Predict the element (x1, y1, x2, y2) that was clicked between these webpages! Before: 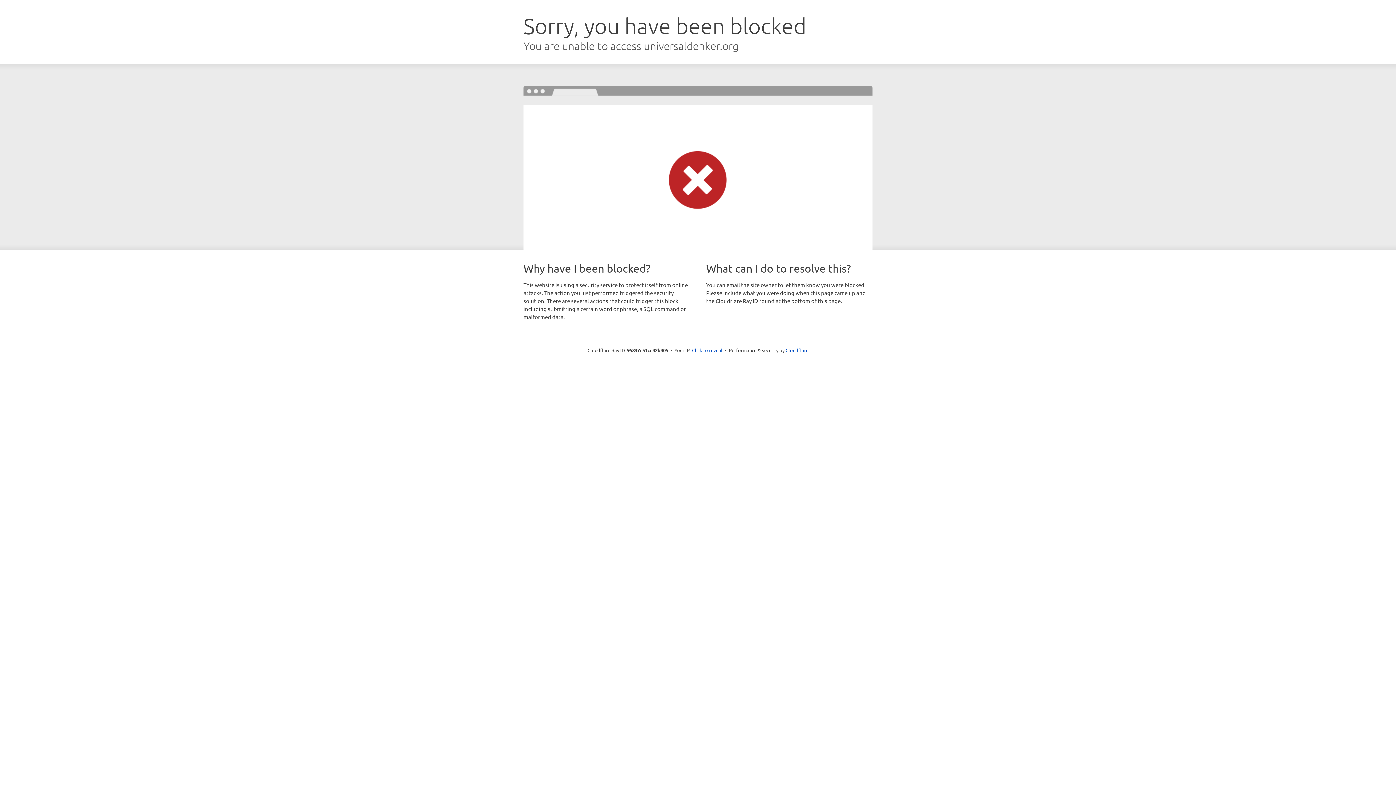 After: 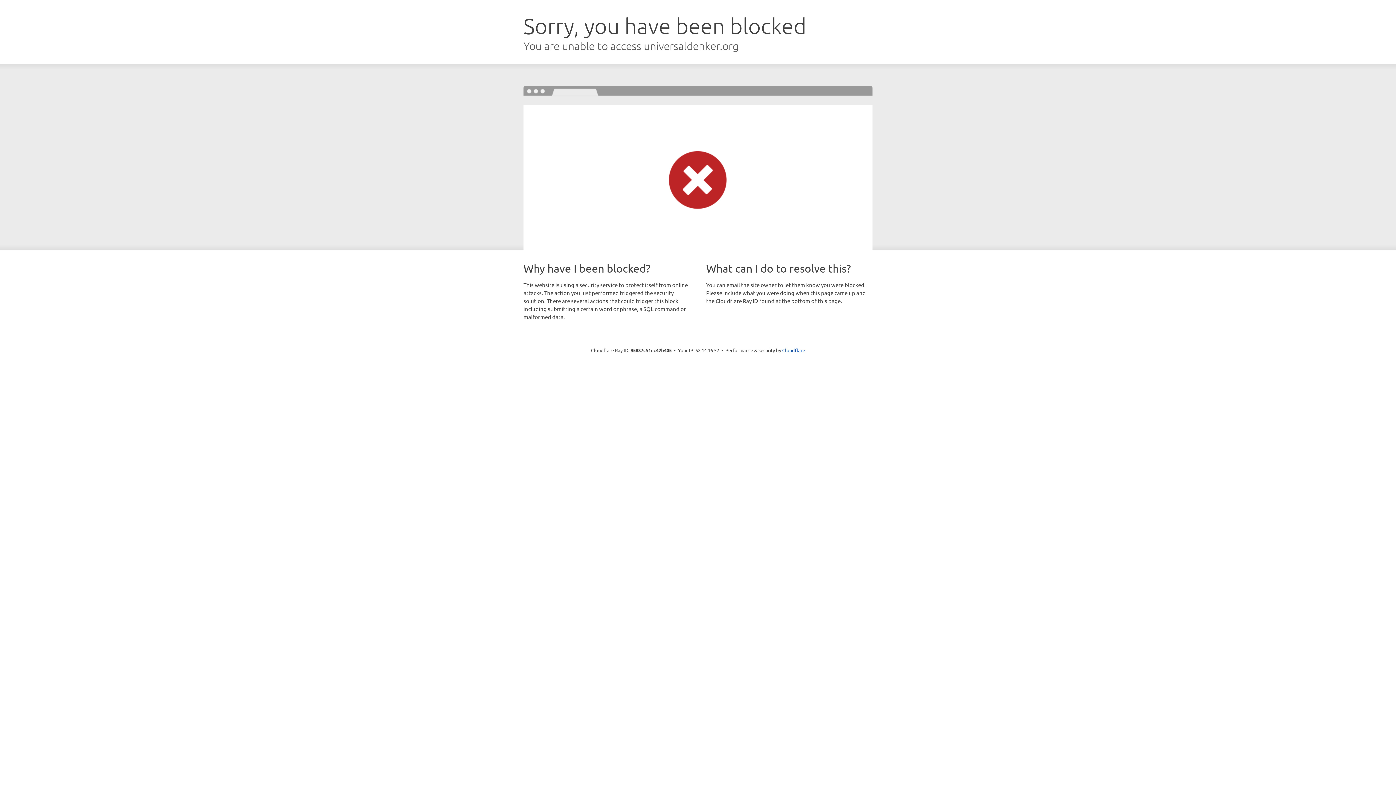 Action: bbox: (692, 346, 722, 353) label: Click to reveal